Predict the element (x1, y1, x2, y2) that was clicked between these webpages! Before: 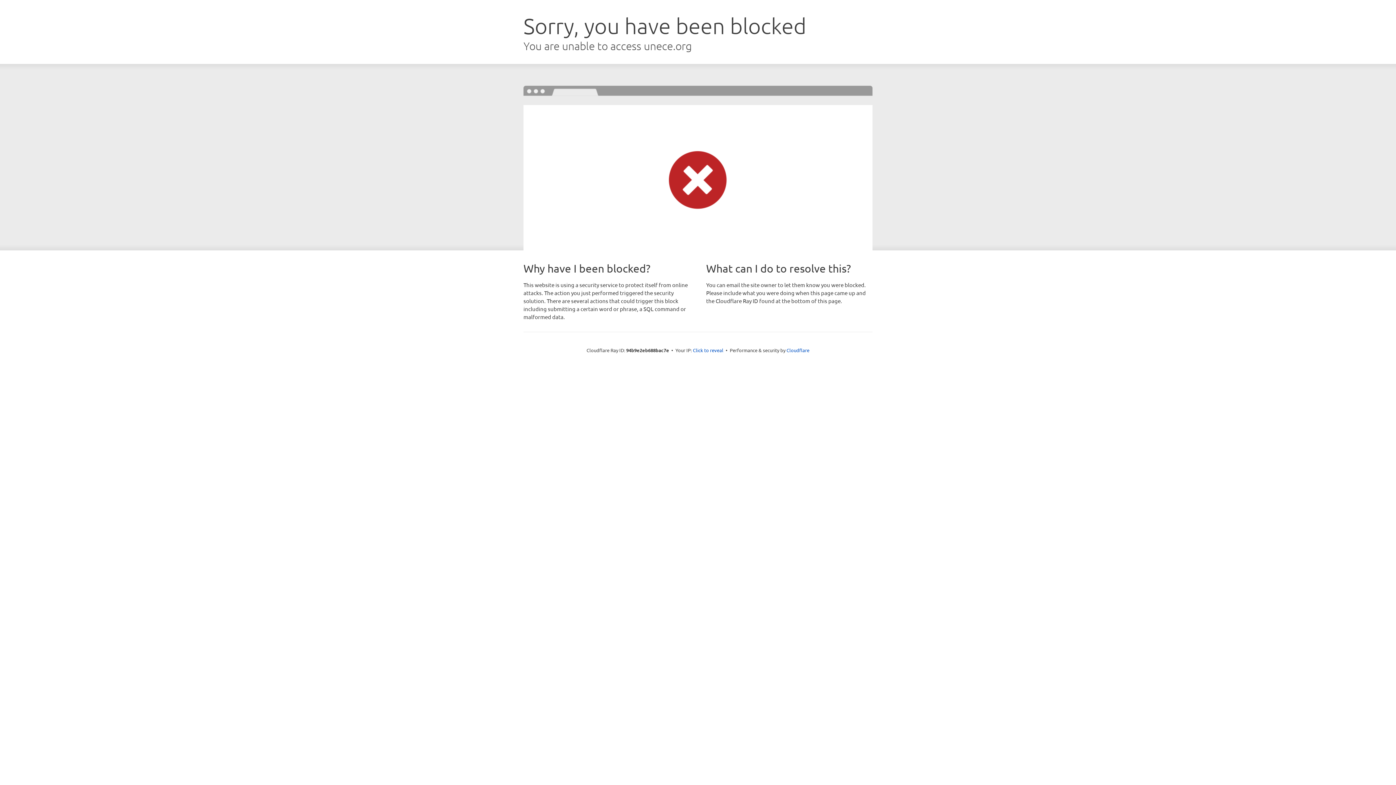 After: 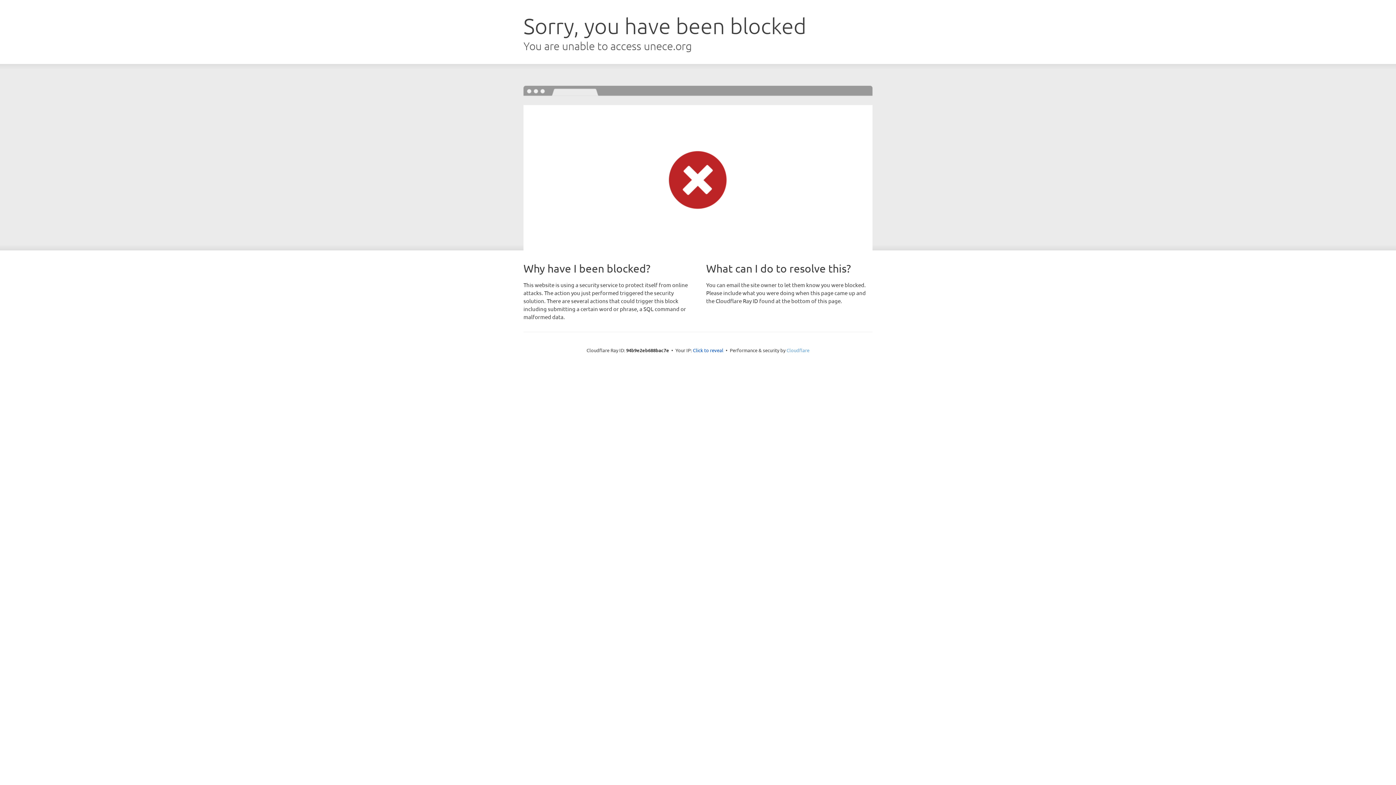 Action: label: Cloudflare bbox: (786, 347, 809, 353)